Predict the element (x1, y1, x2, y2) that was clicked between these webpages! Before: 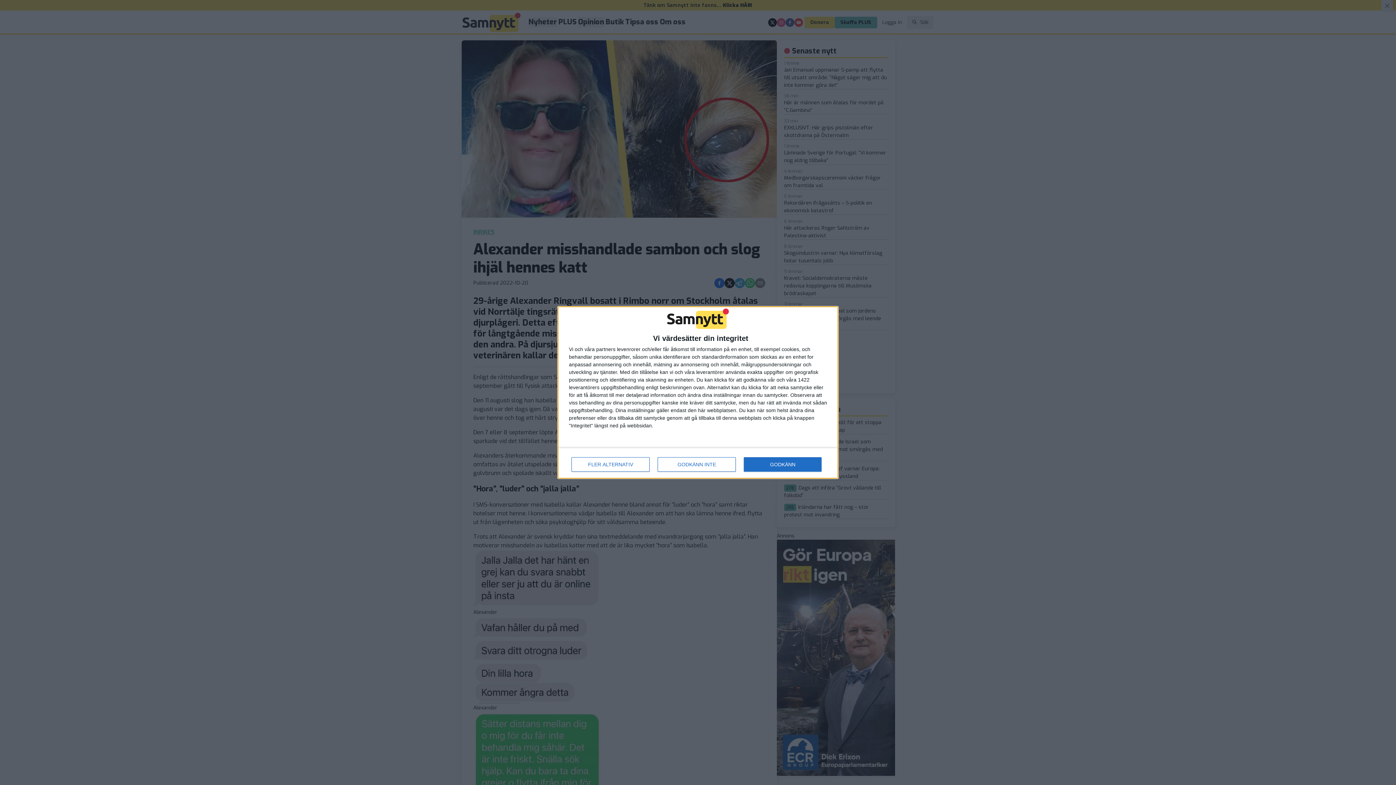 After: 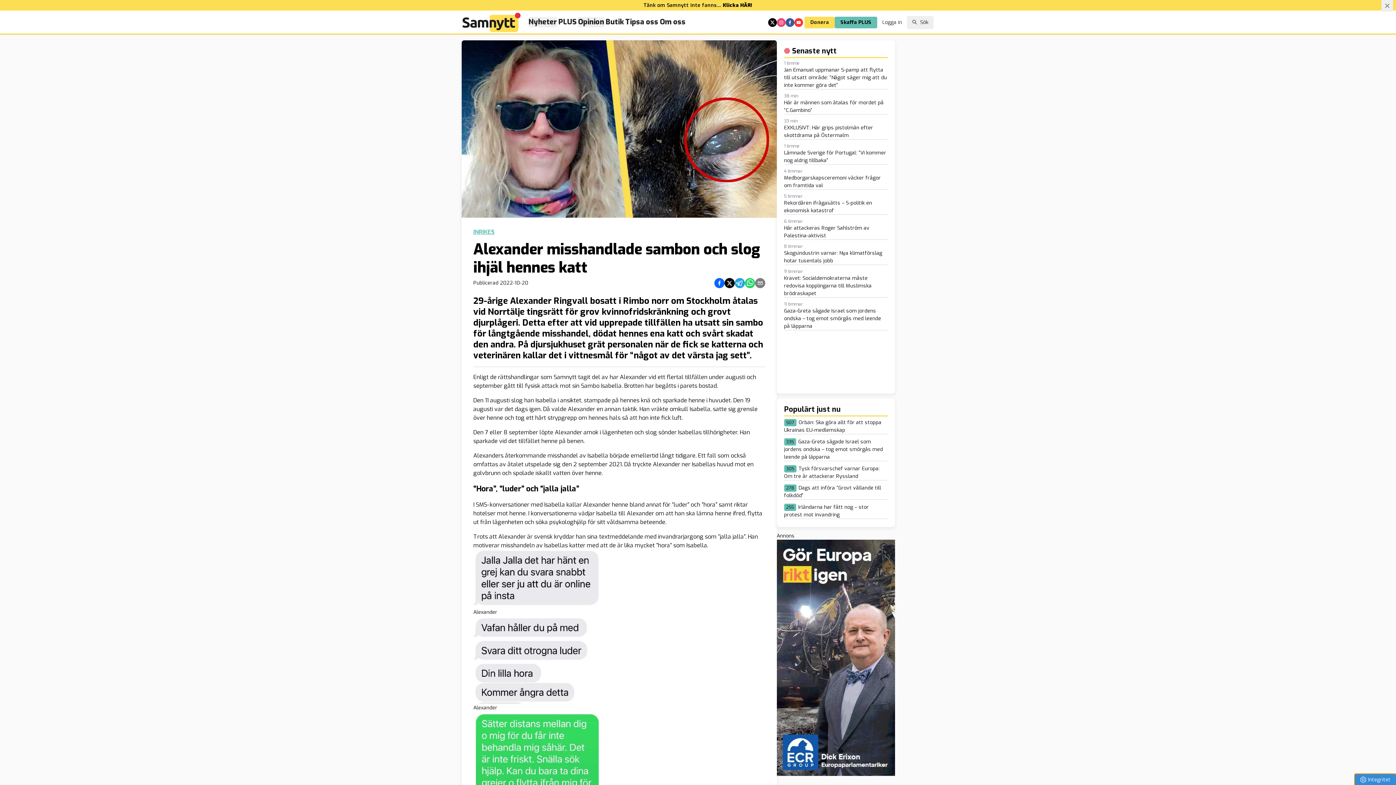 Action: label: GODKÄNN bbox: (744, 457, 821, 472)